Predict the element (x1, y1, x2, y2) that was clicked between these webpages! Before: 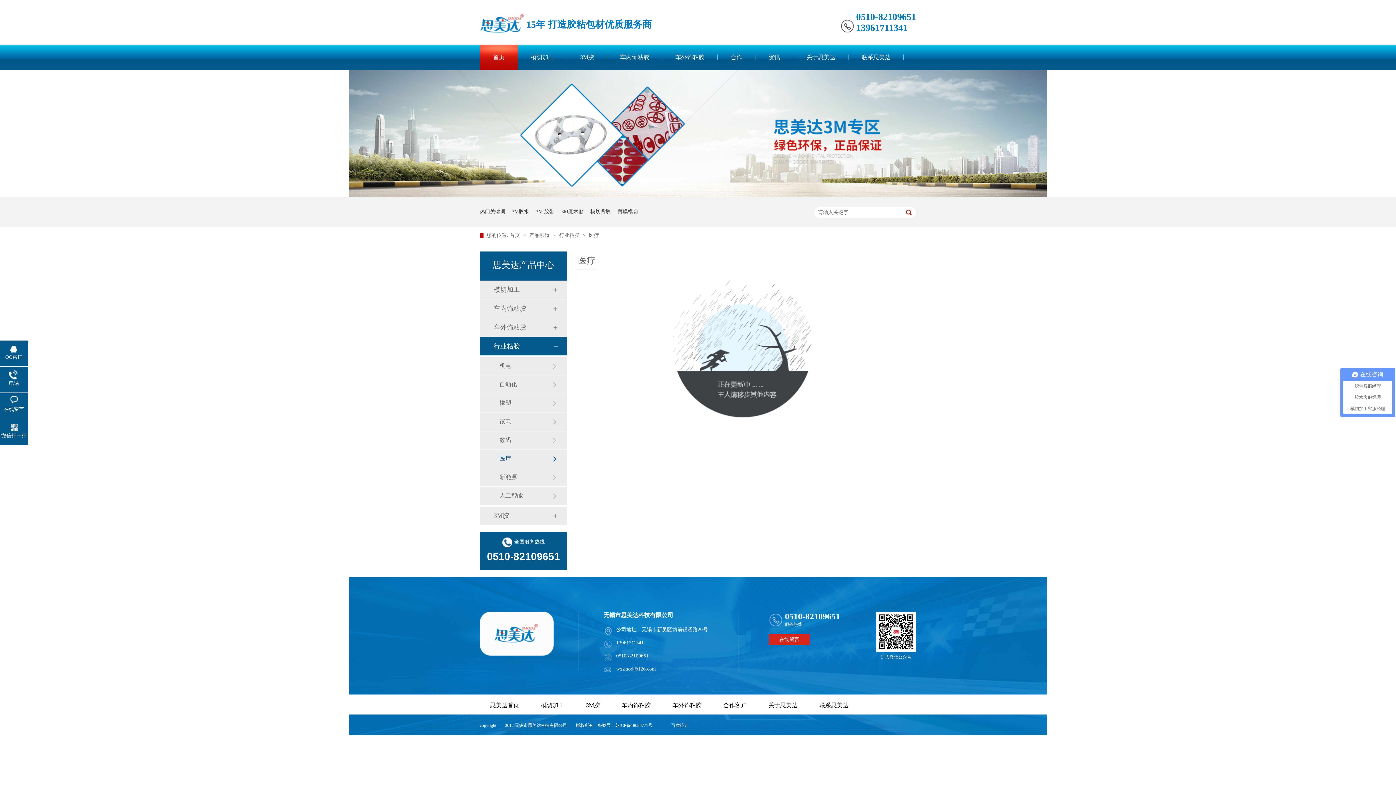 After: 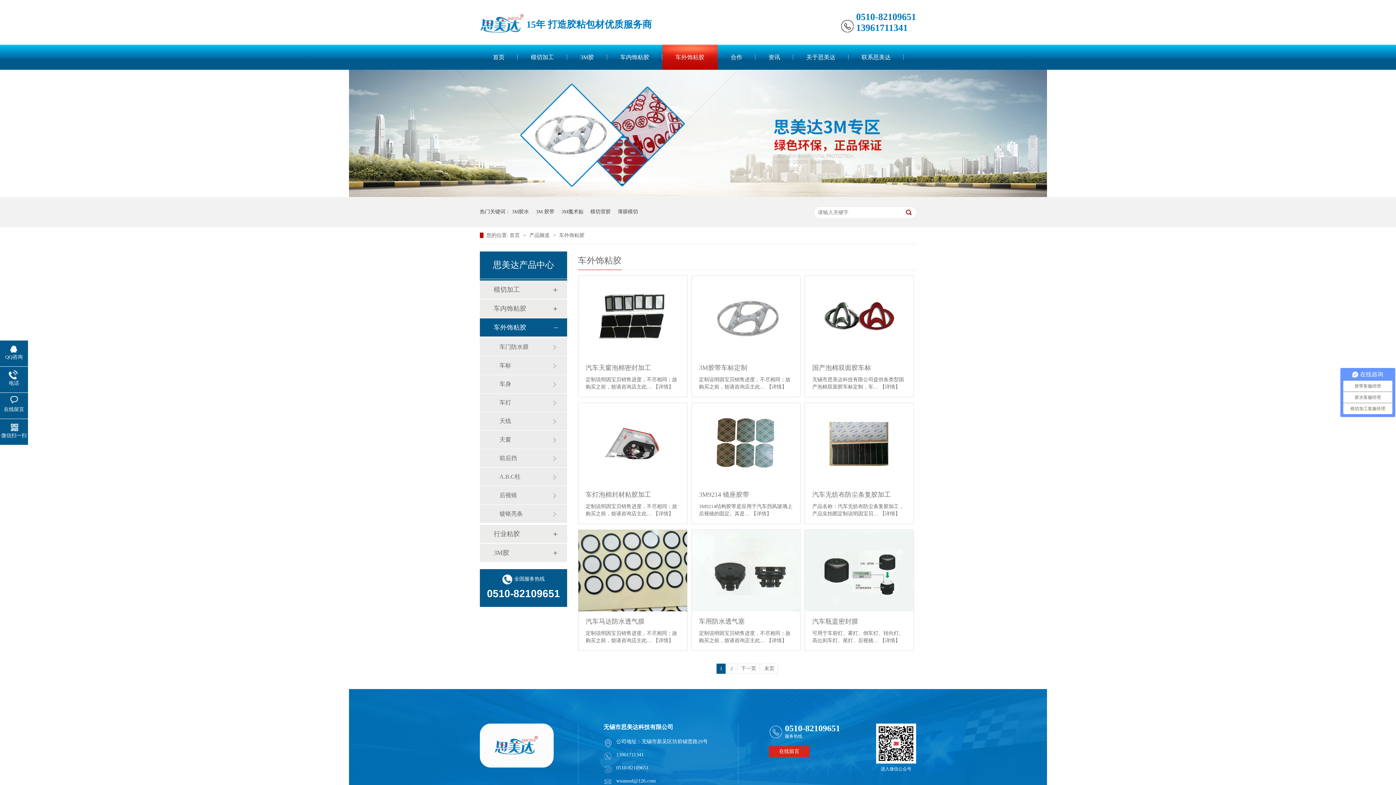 Action: label: 车外饰粘胶 bbox: (493, 318, 552, 336)